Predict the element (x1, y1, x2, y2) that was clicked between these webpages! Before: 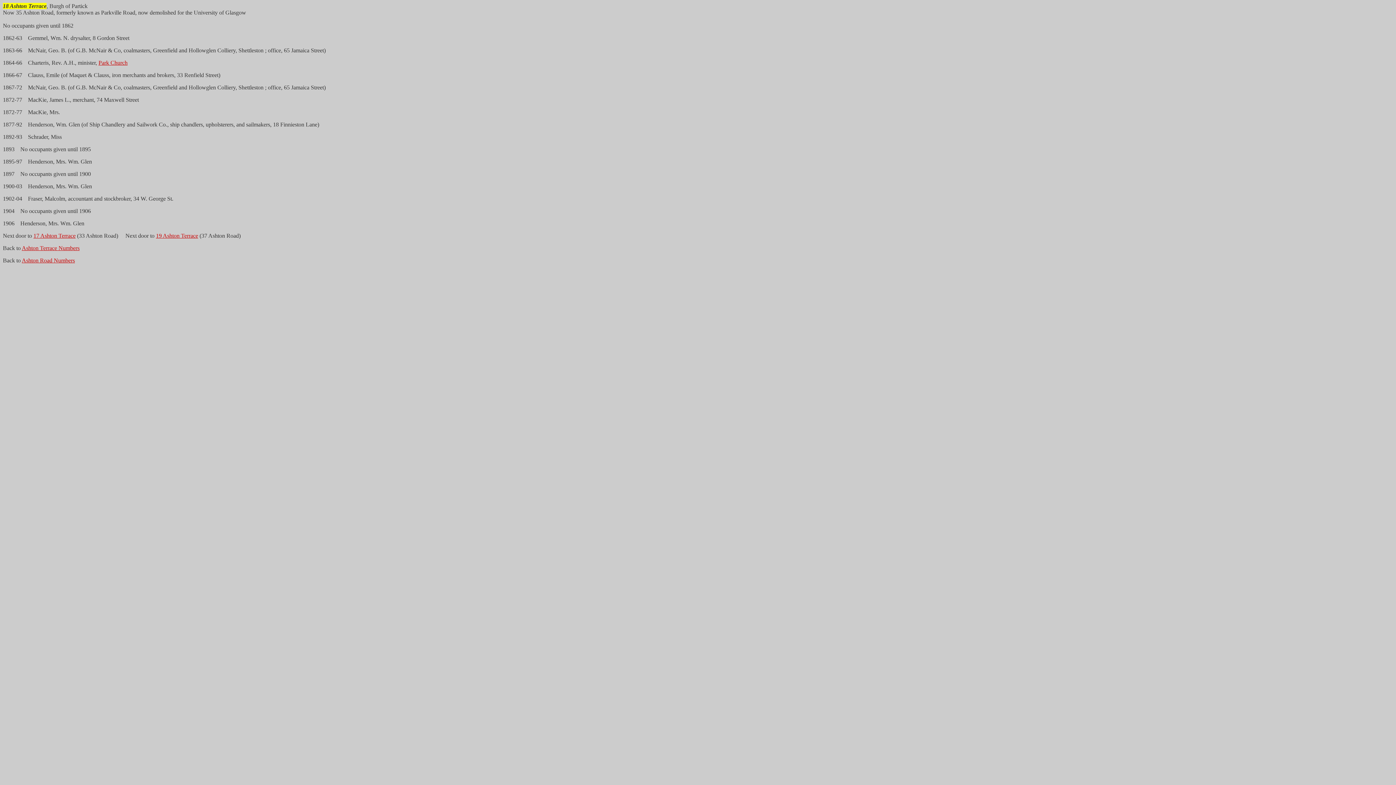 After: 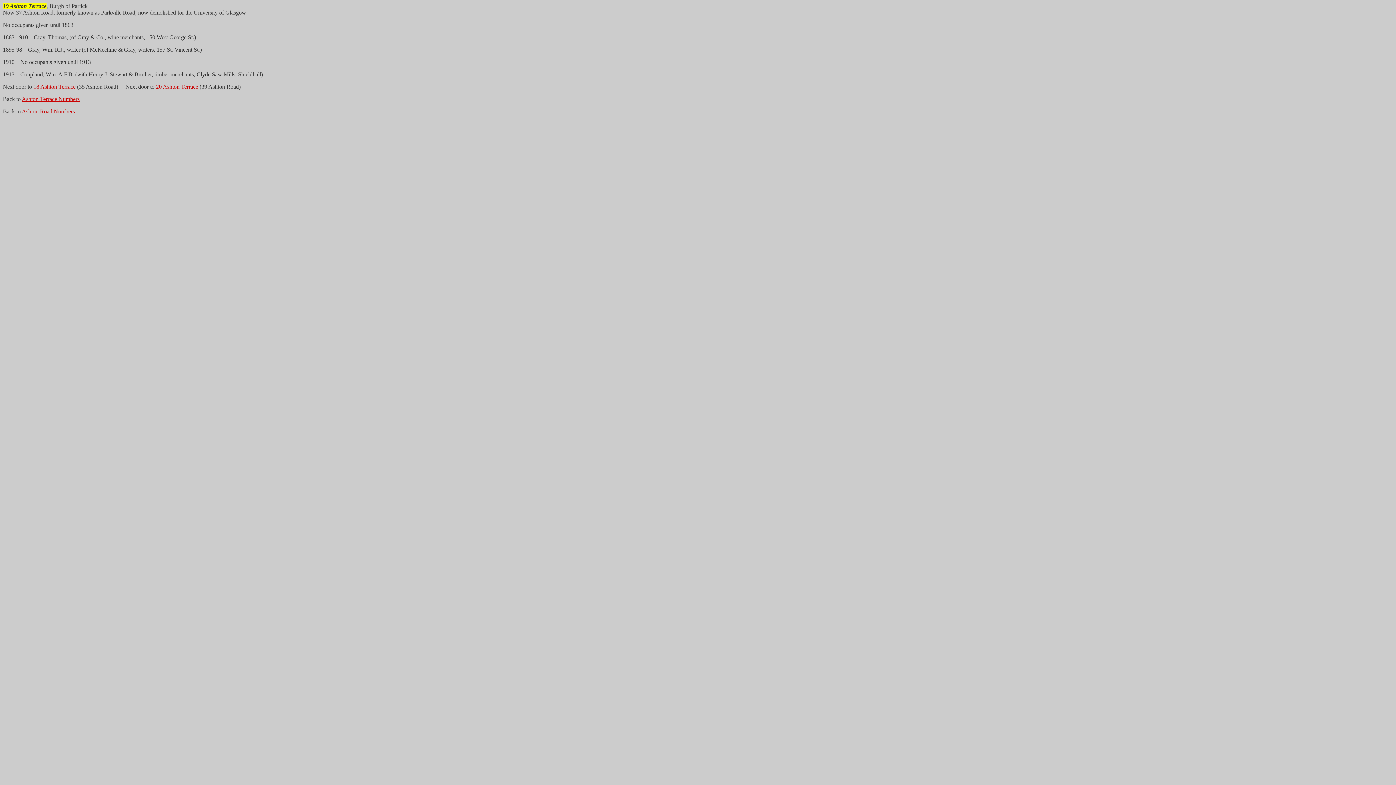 Action: label: 19 Ashton Terrace bbox: (156, 232, 198, 238)